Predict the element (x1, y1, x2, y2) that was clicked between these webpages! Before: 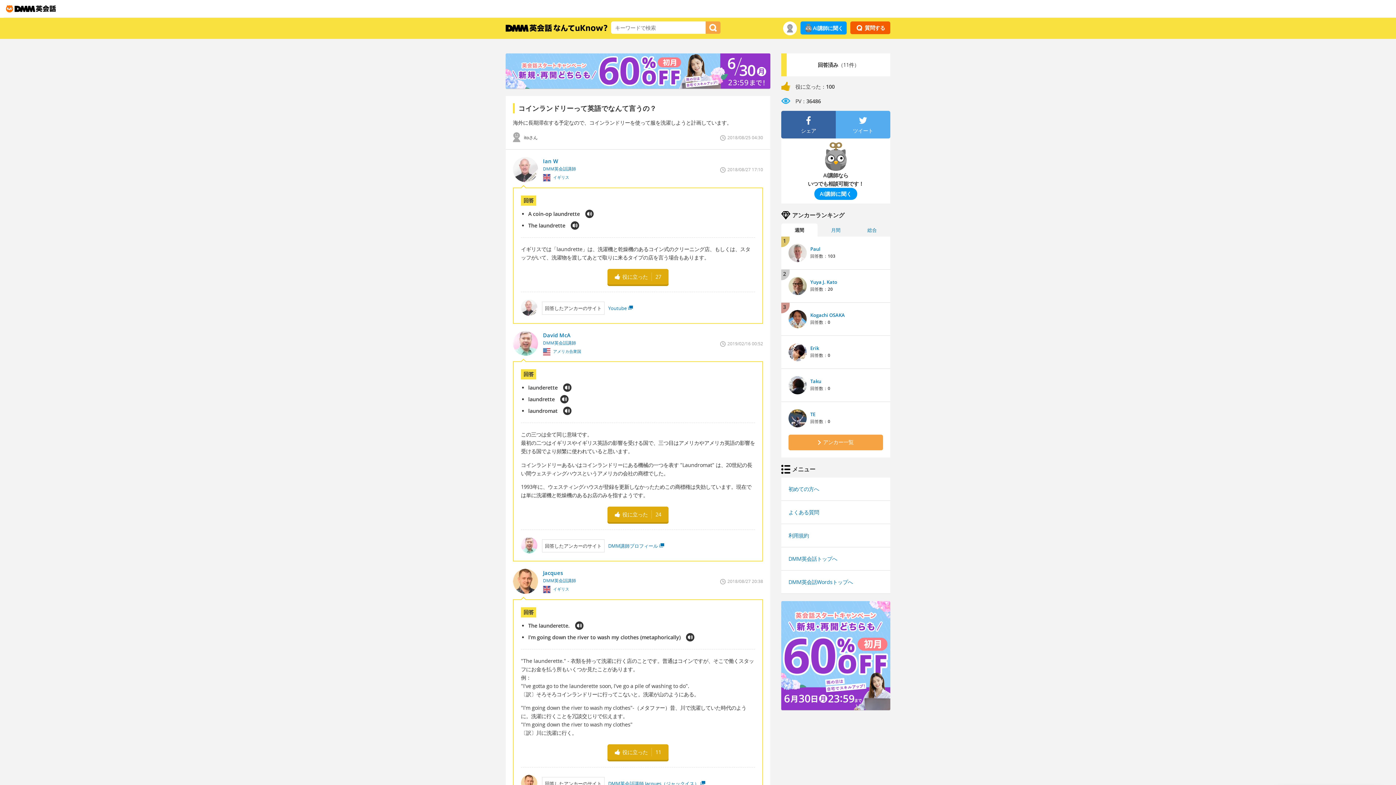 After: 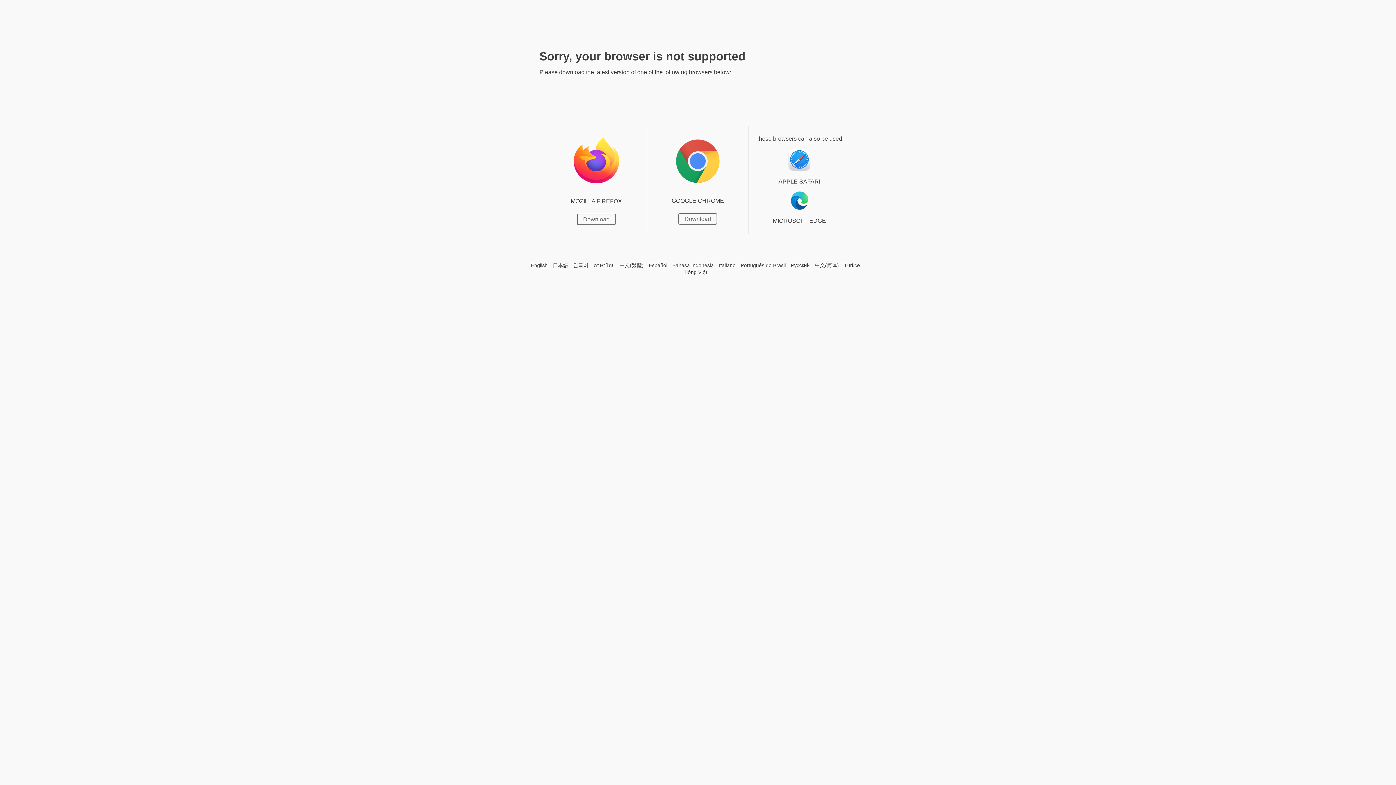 Action: label: AI講師に聞く bbox: (814, 187, 857, 199)